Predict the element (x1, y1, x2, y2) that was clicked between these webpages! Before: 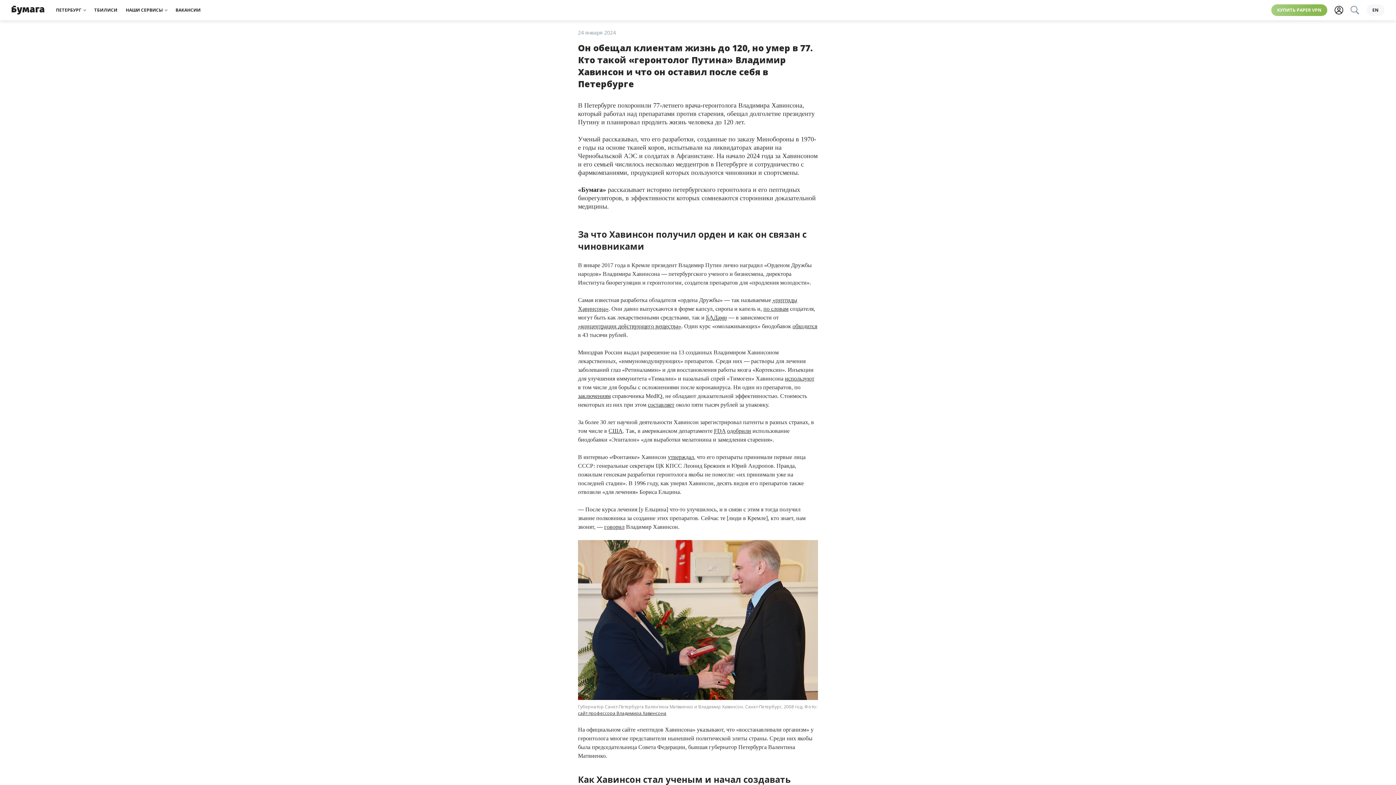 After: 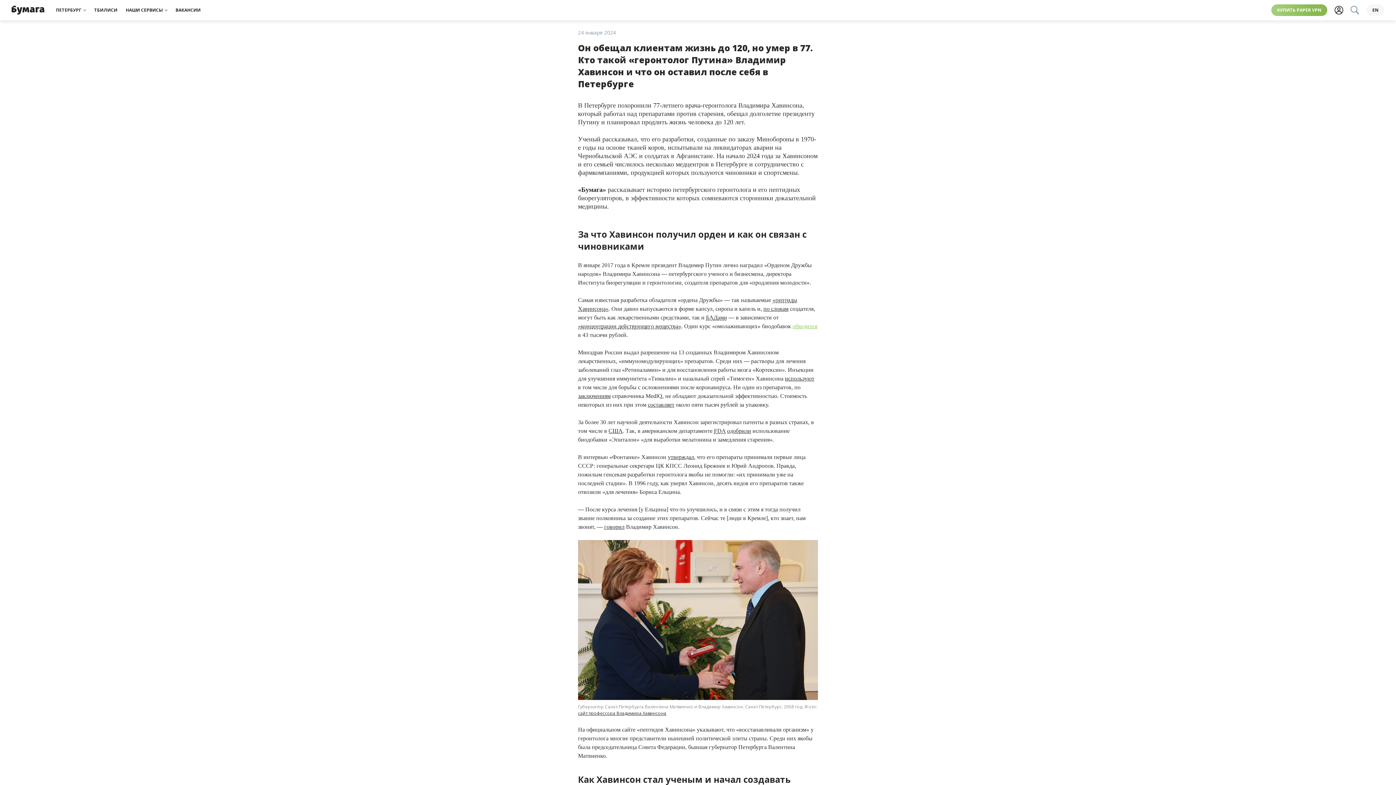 Action: label: обходится bbox: (792, 323, 817, 329)